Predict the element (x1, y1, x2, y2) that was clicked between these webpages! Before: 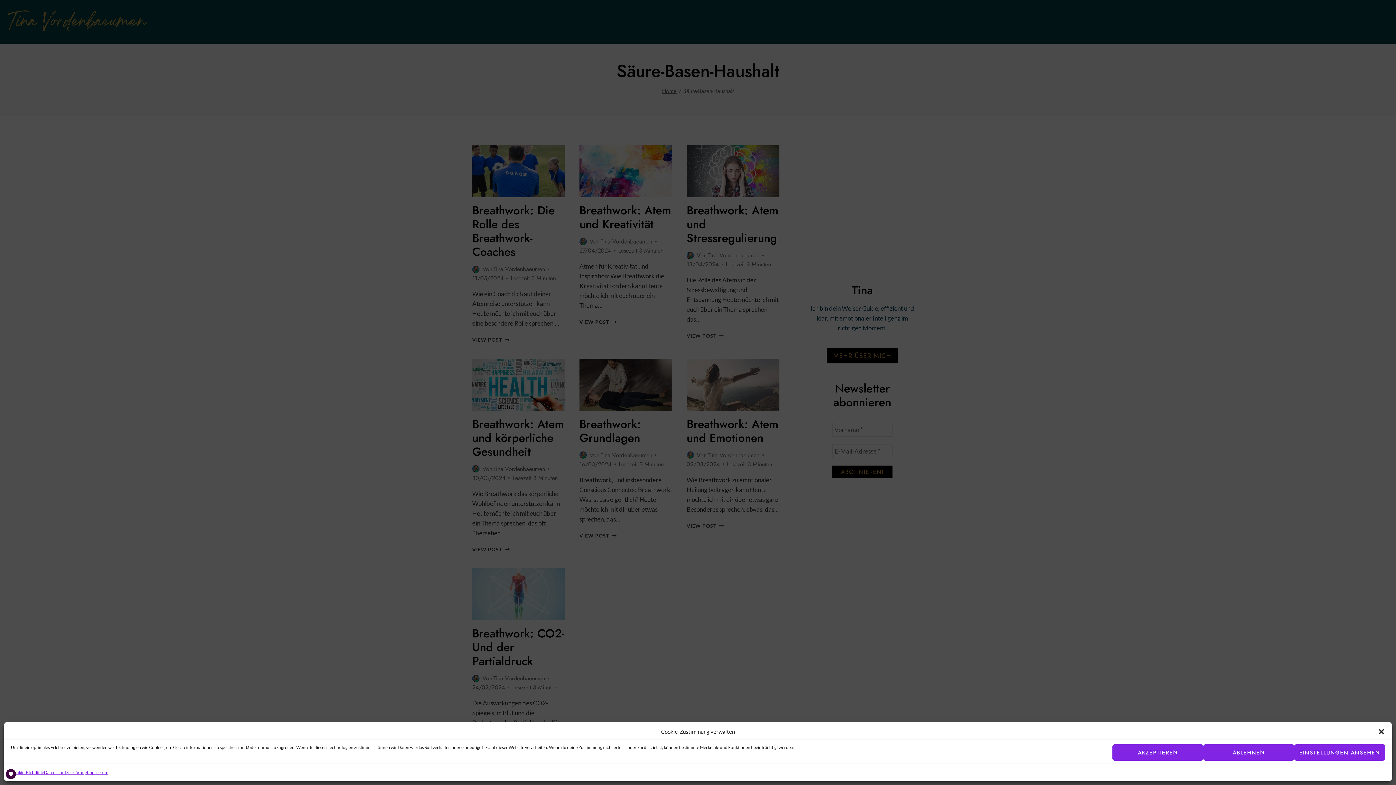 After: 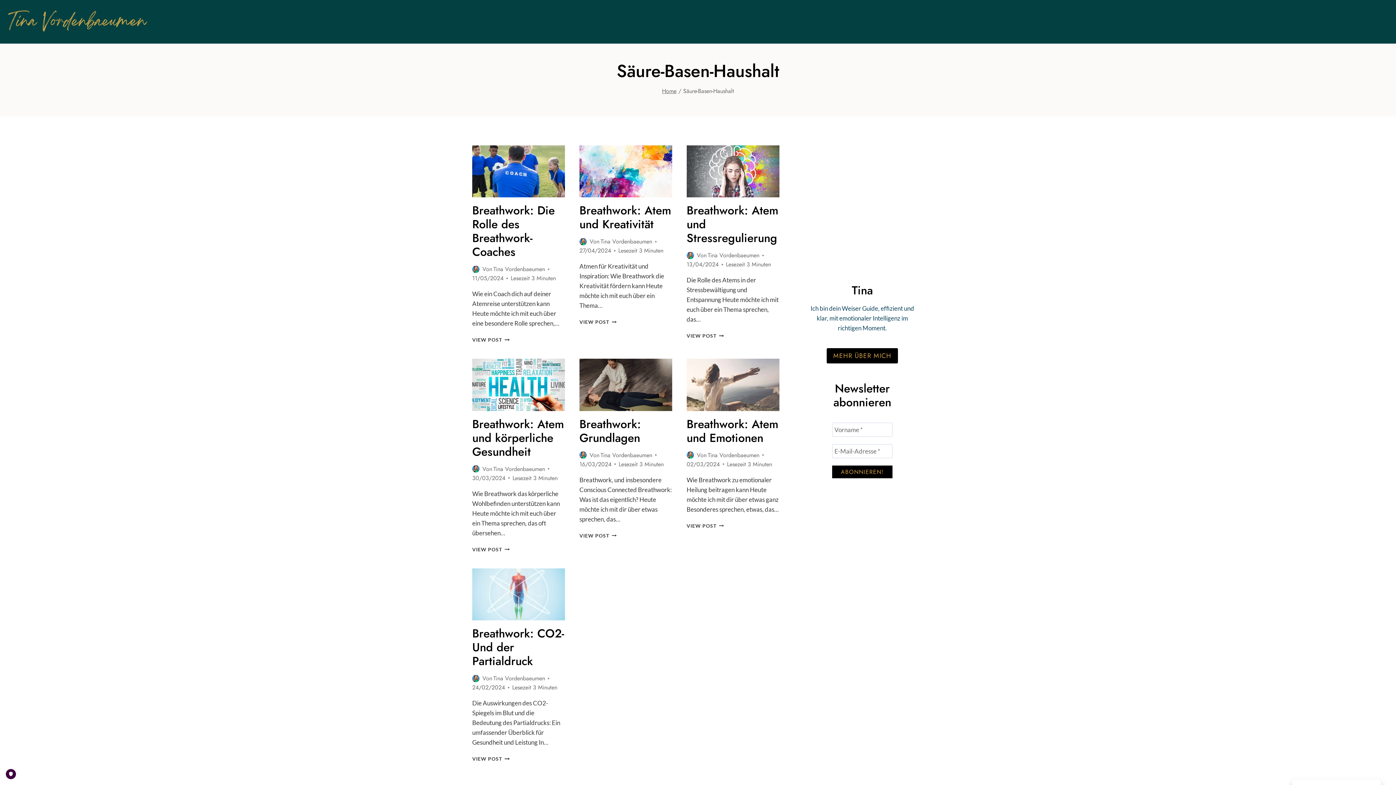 Action: bbox: (1112, 744, 1203, 761) label: AKZEPTIEREN